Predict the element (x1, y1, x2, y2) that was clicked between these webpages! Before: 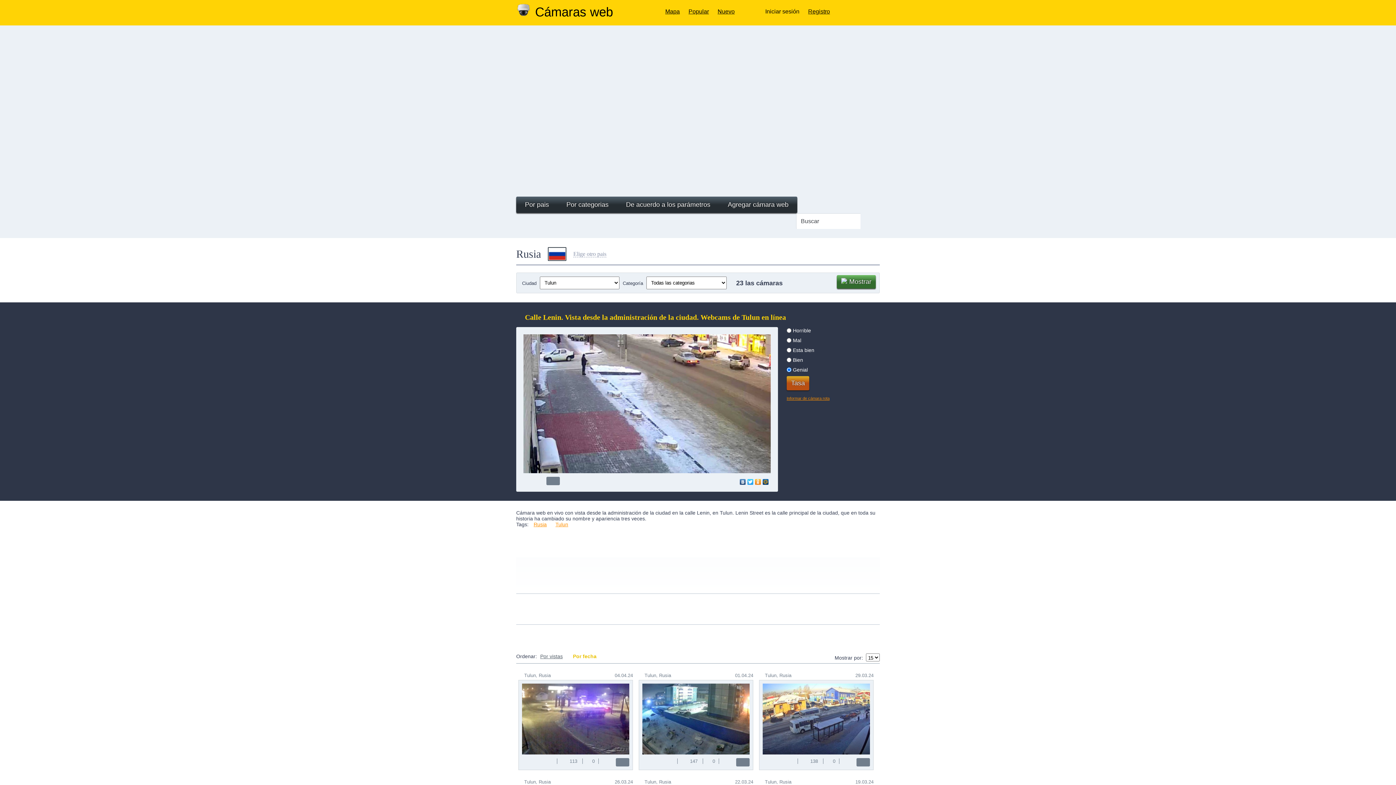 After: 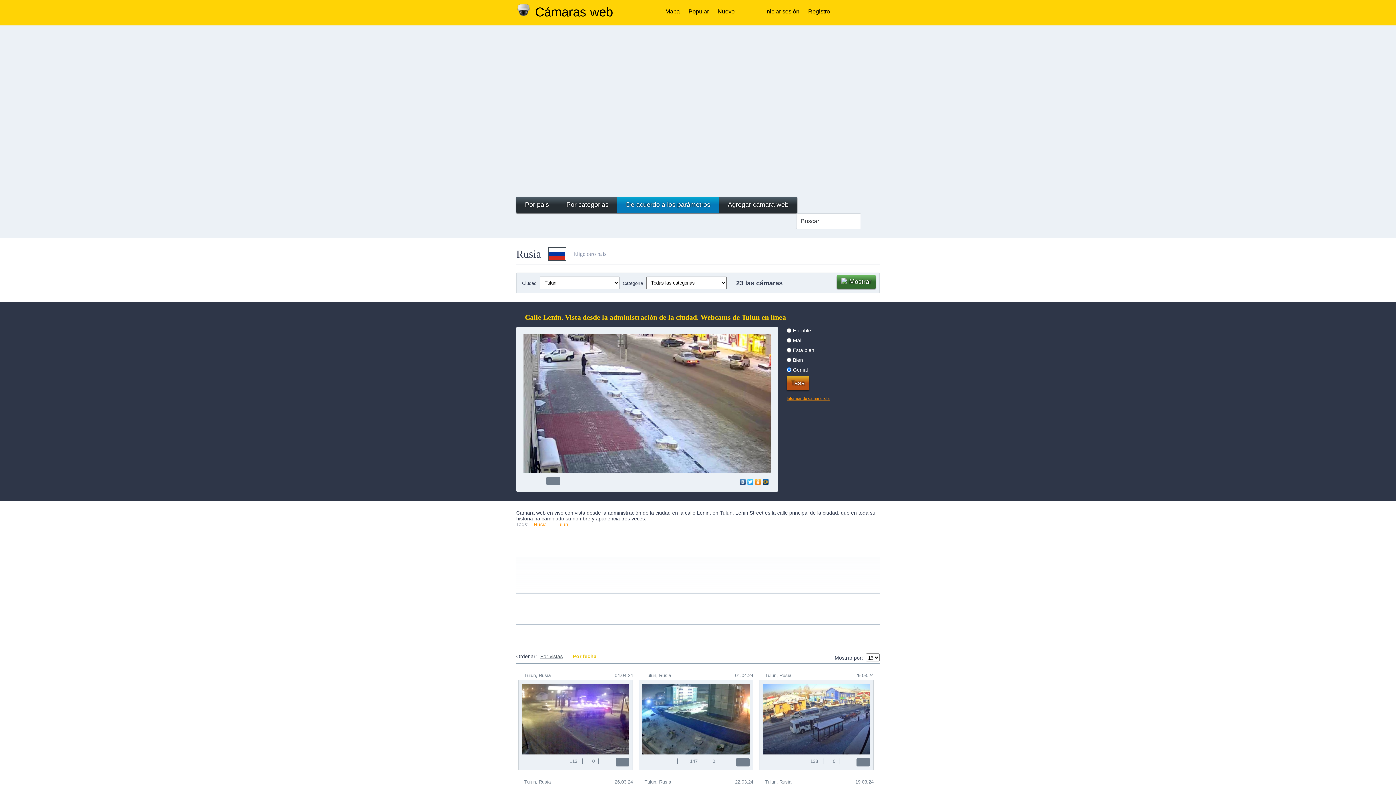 Action: label: De acuerdo a los parámetros bbox: (617, 196, 719, 213)